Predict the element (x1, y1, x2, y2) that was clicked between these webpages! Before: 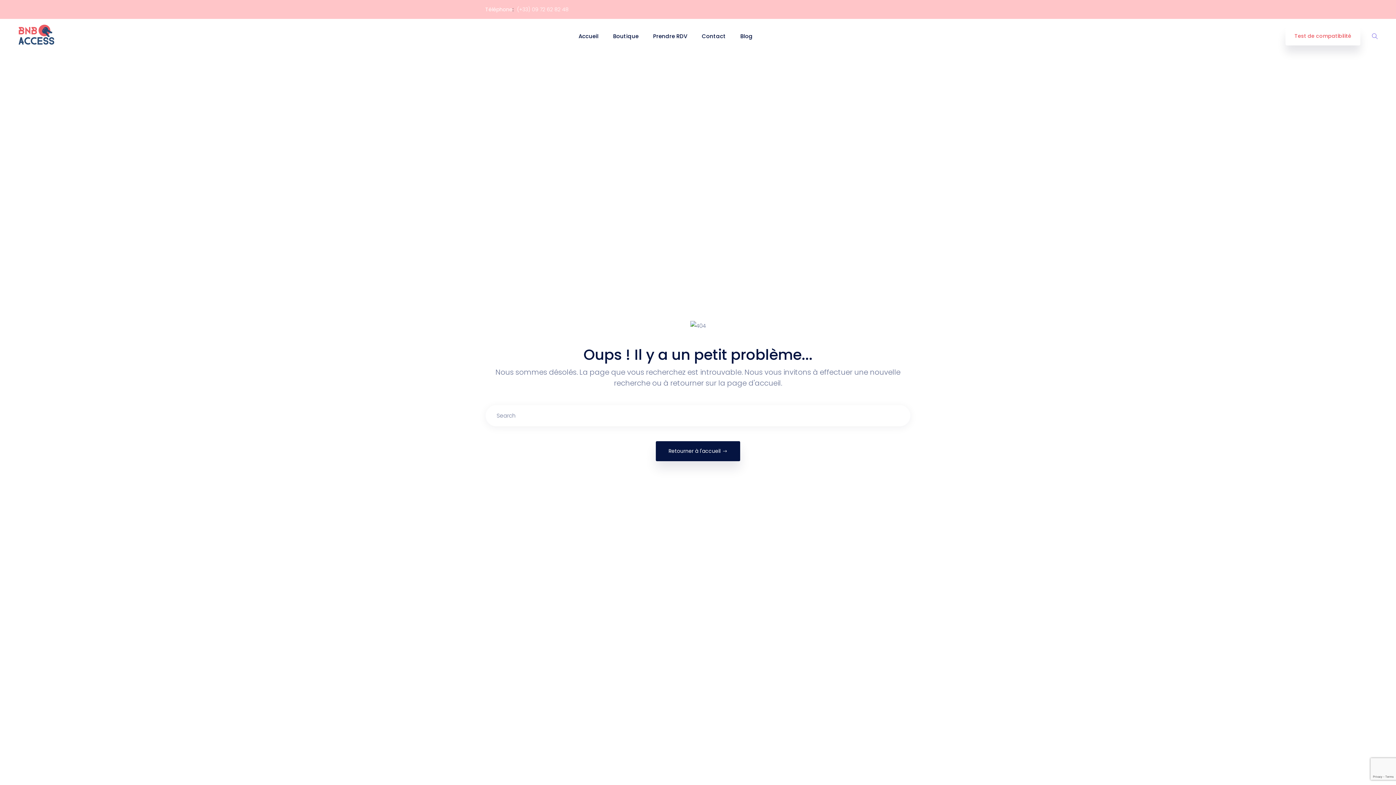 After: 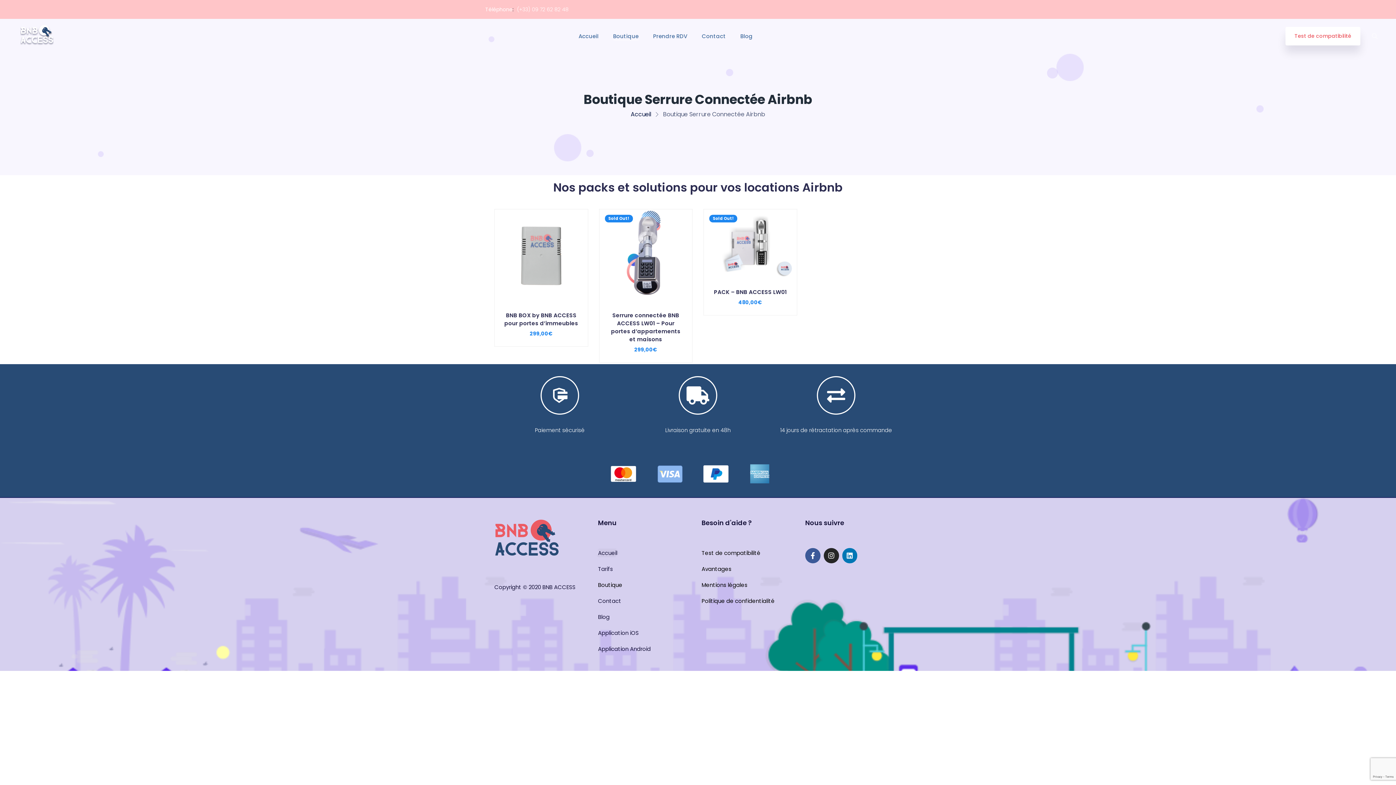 Action: label: Boutique bbox: (613, 31, 638, 40)